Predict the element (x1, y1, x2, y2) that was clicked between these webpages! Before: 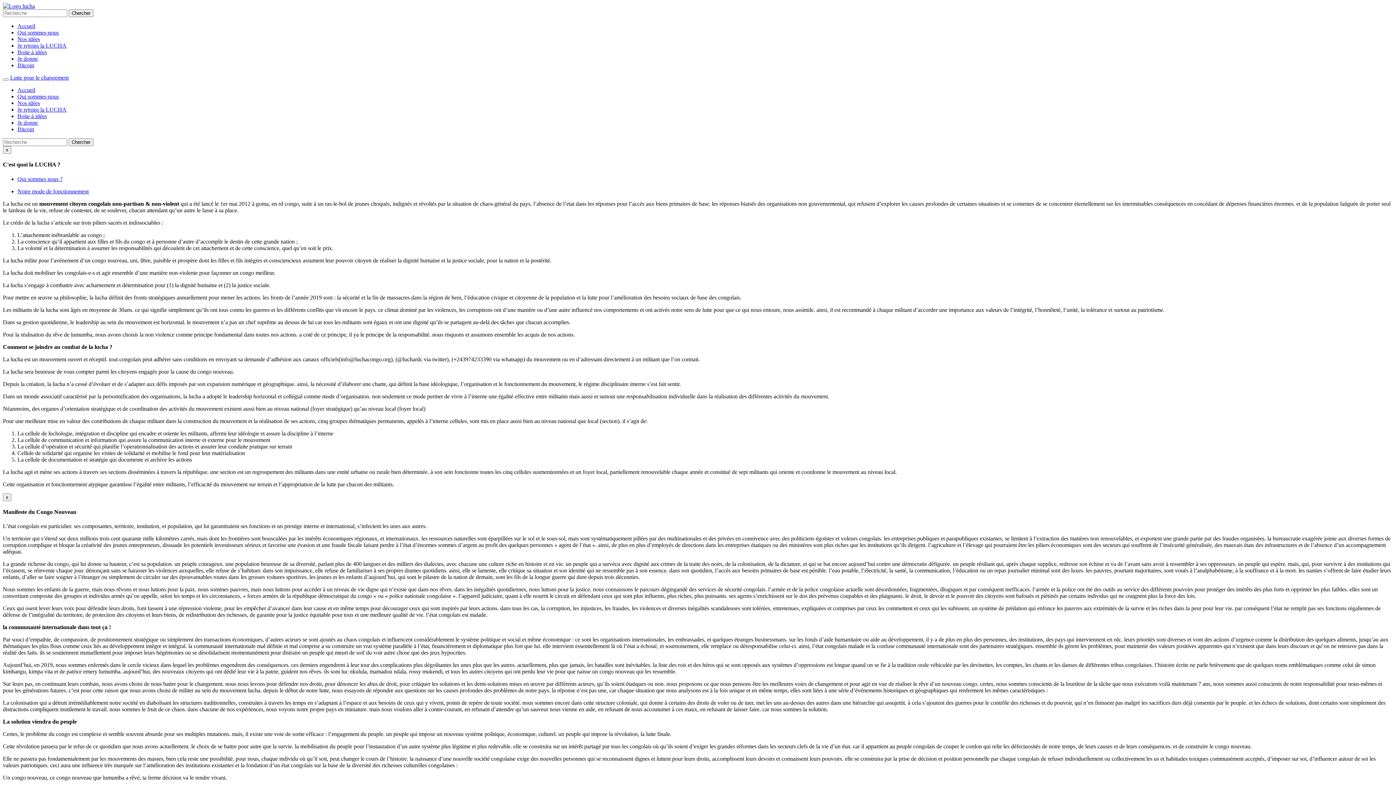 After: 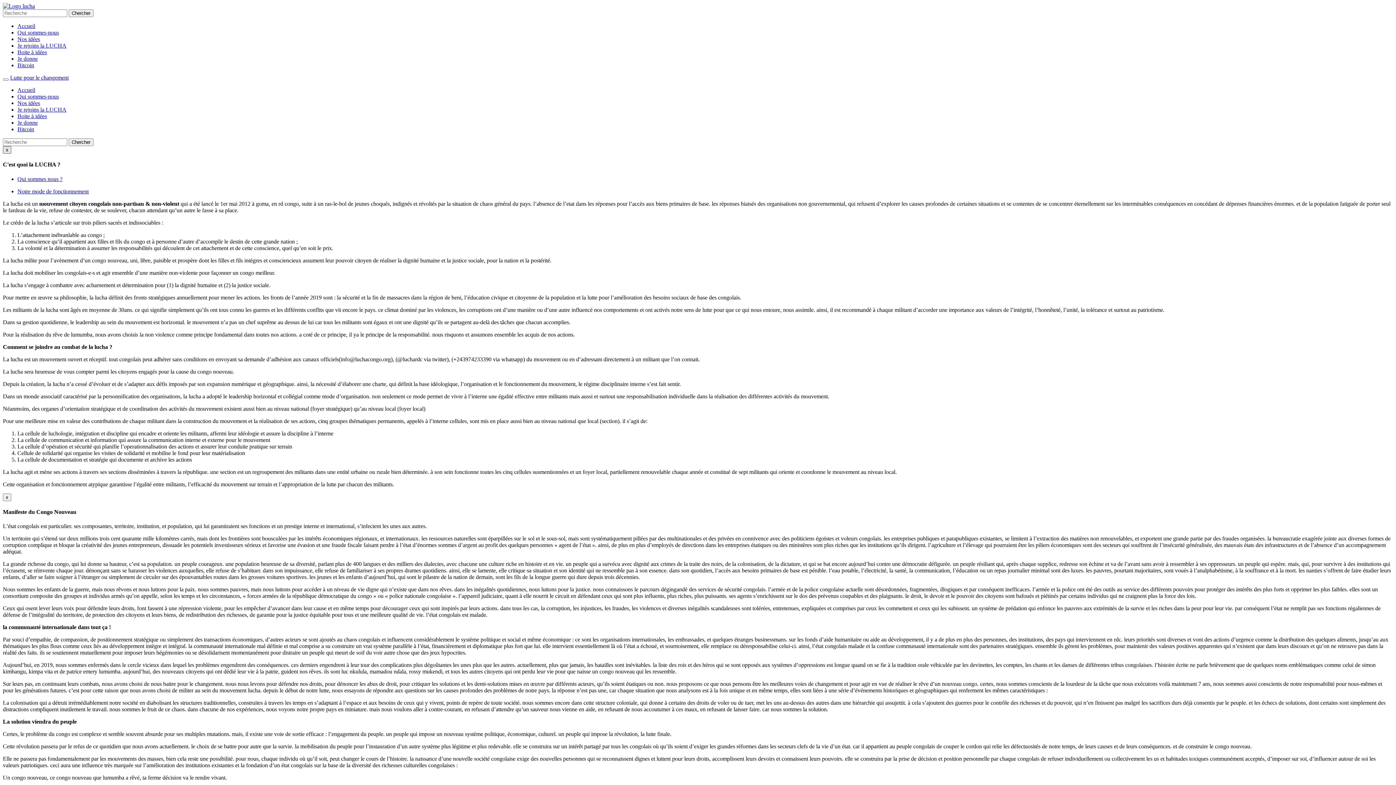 Action: bbox: (2, 146, 11, 153) label: x